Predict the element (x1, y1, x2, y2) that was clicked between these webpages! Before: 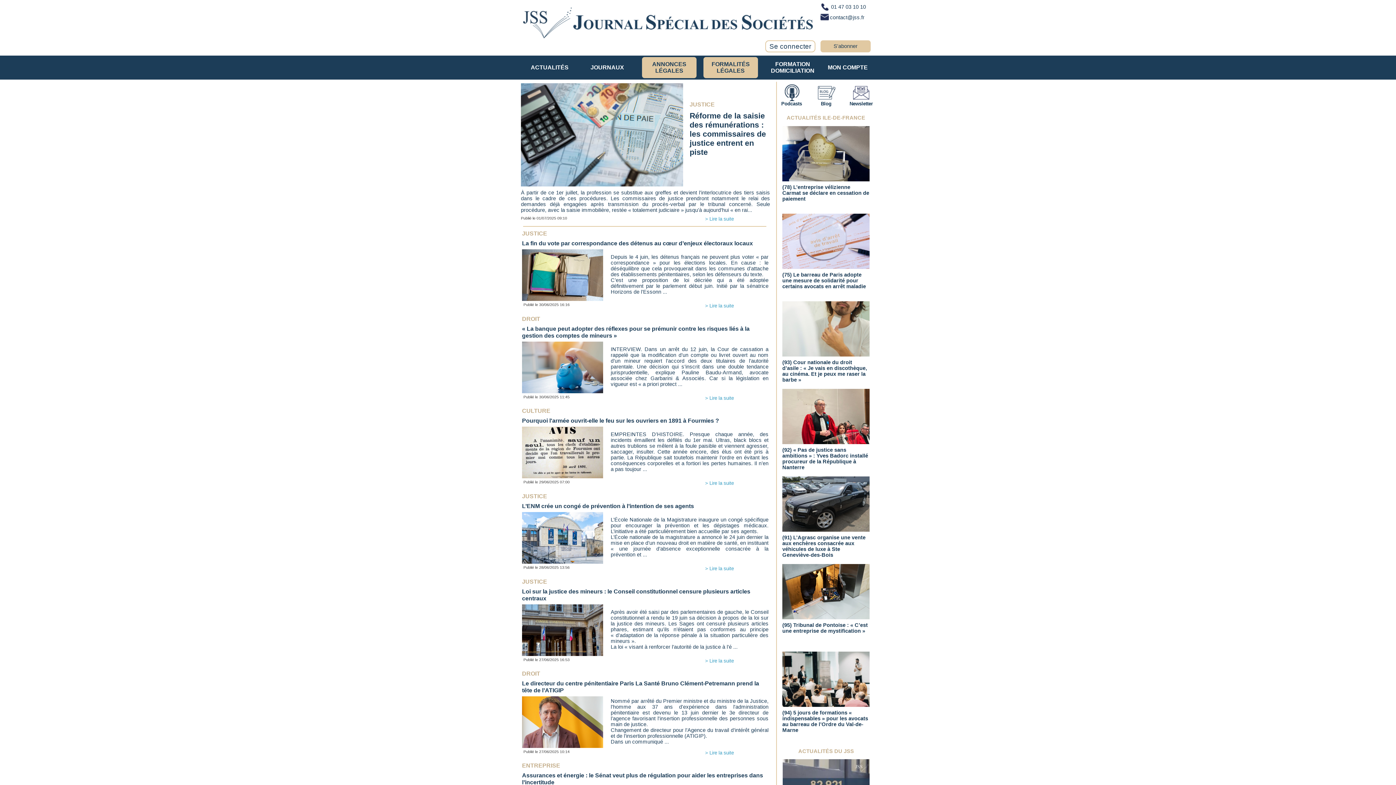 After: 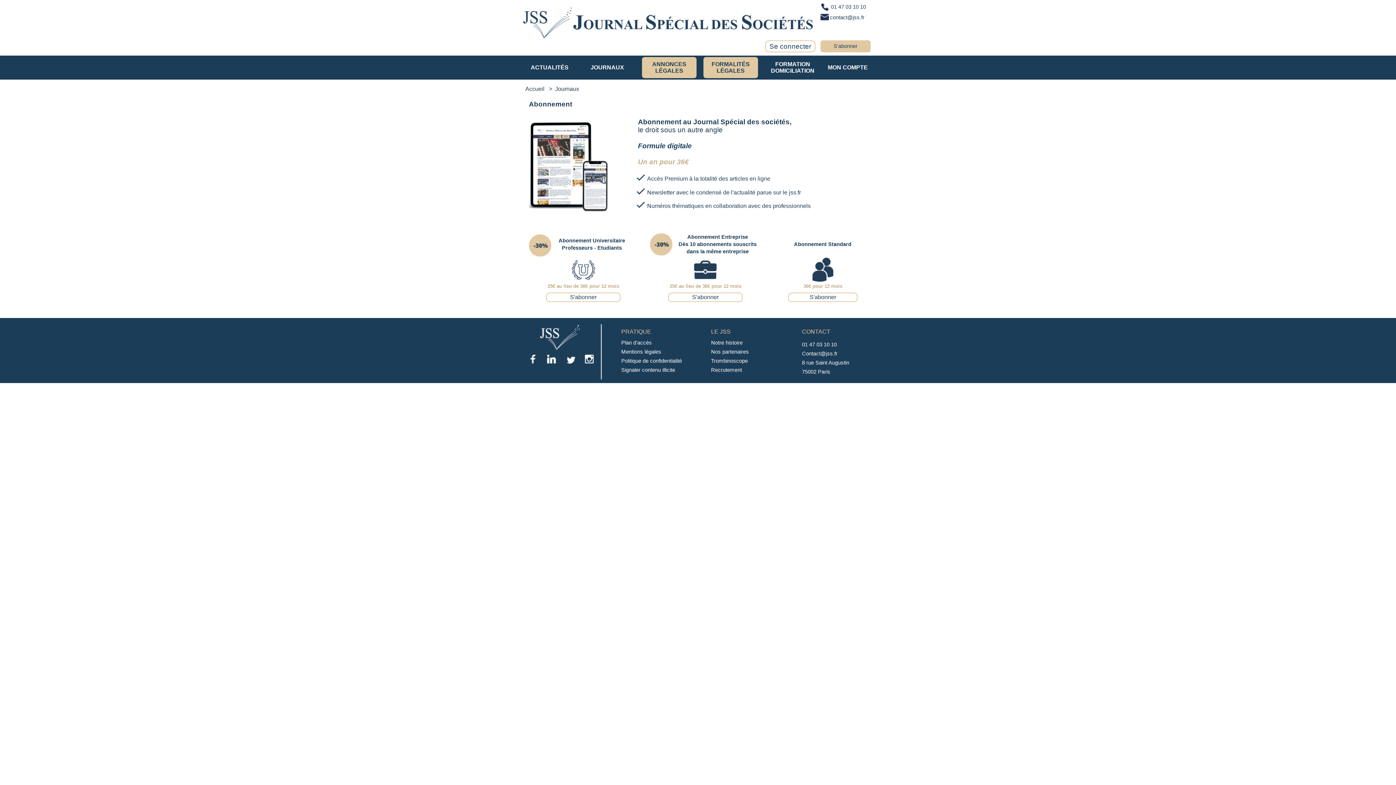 Action: label: JOURNAUX bbox: (579, 57, 635, 78)